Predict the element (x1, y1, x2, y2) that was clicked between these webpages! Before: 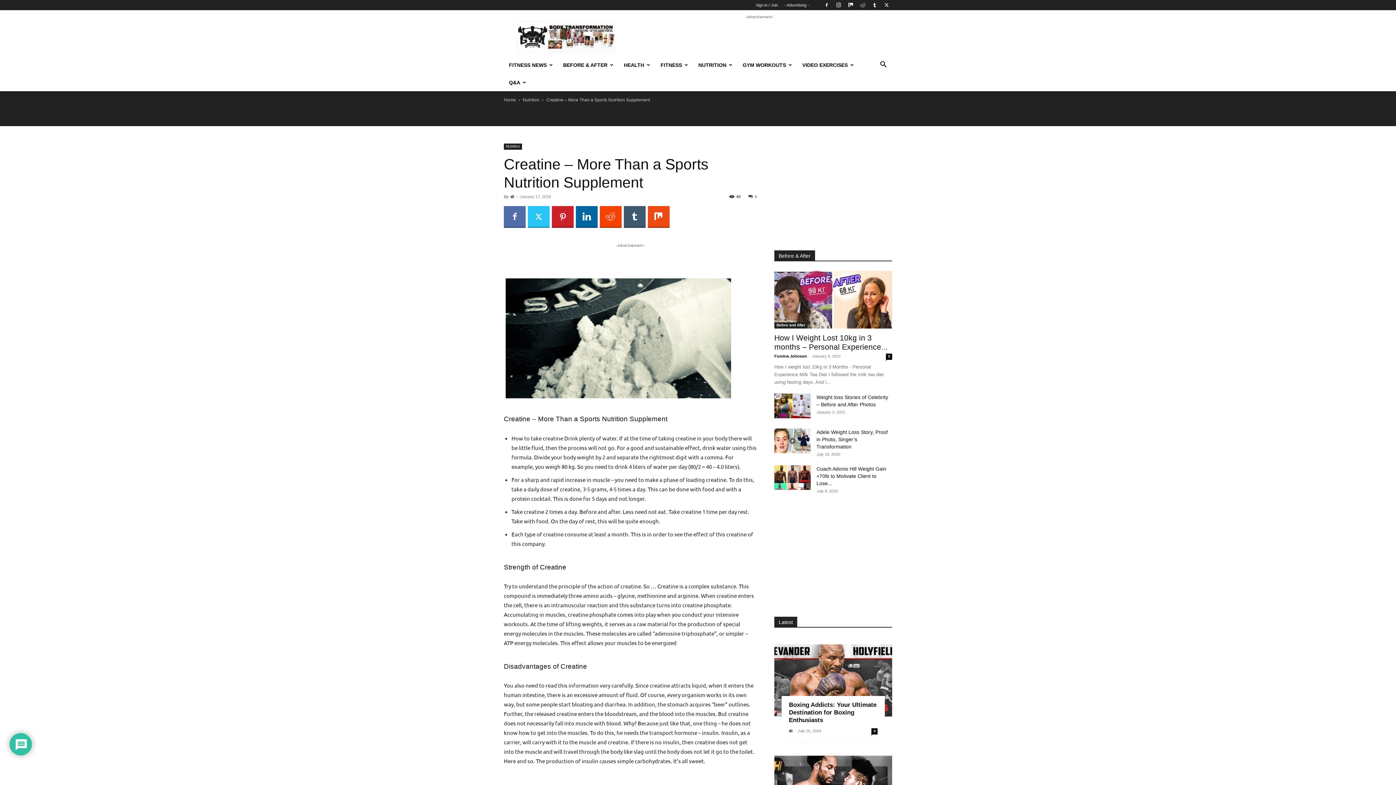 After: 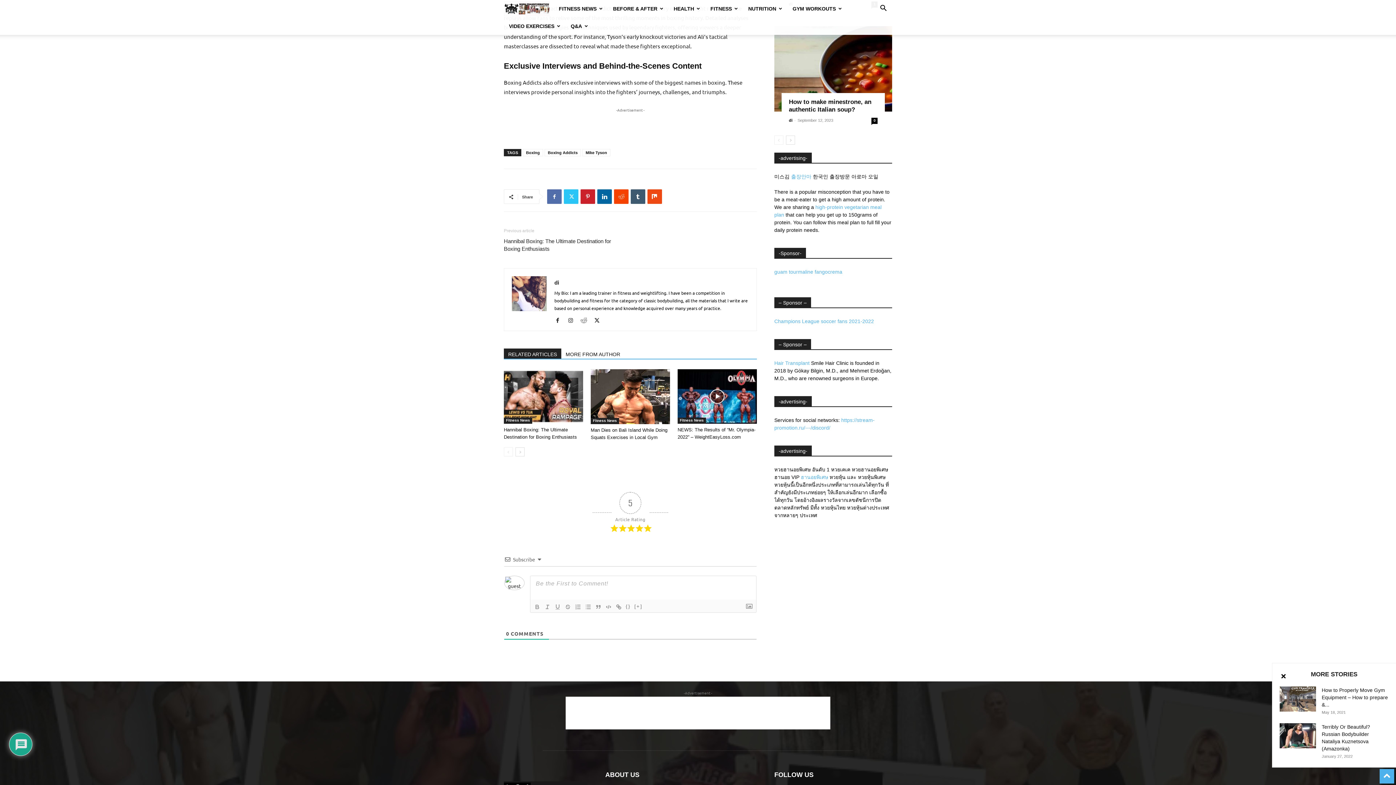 Action: bbox: (871, 728, 877, 734) label: 0